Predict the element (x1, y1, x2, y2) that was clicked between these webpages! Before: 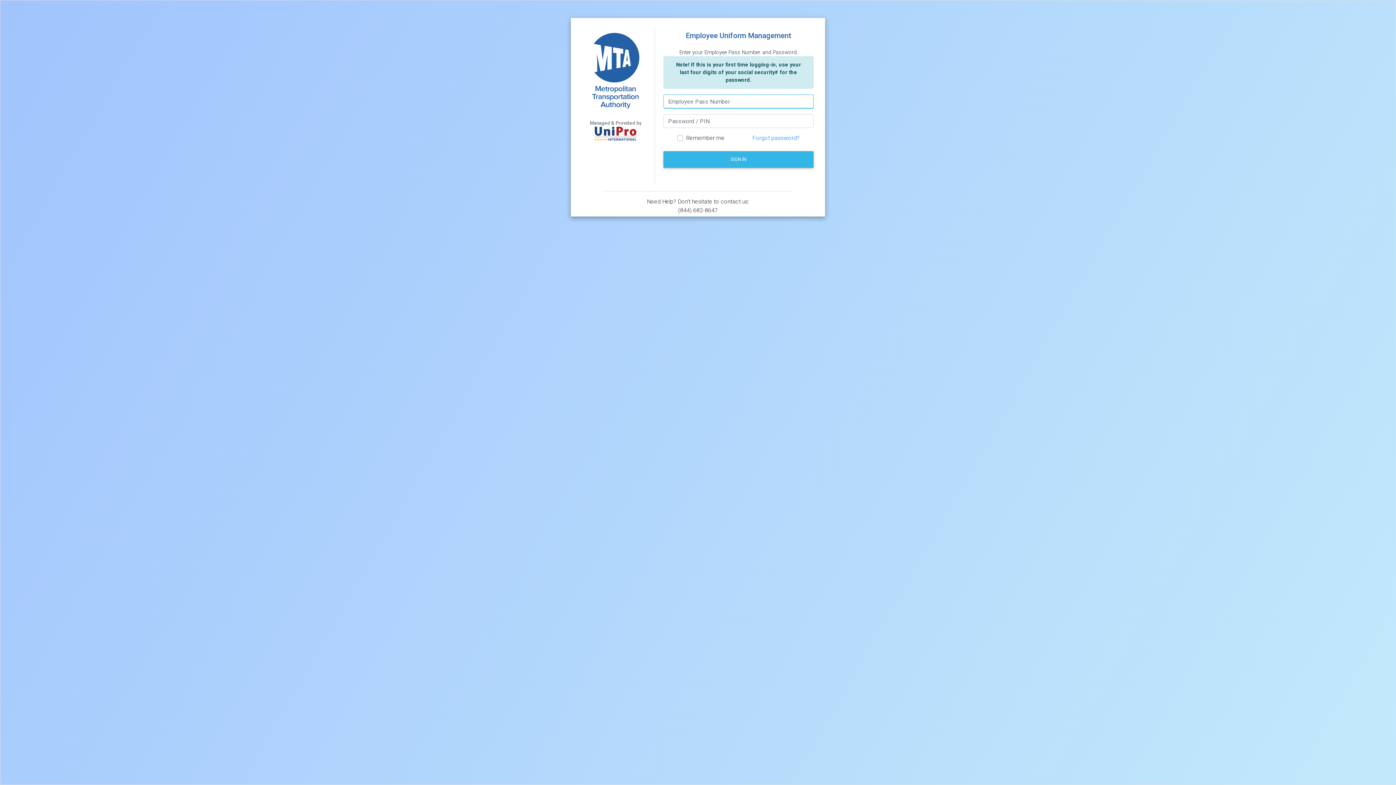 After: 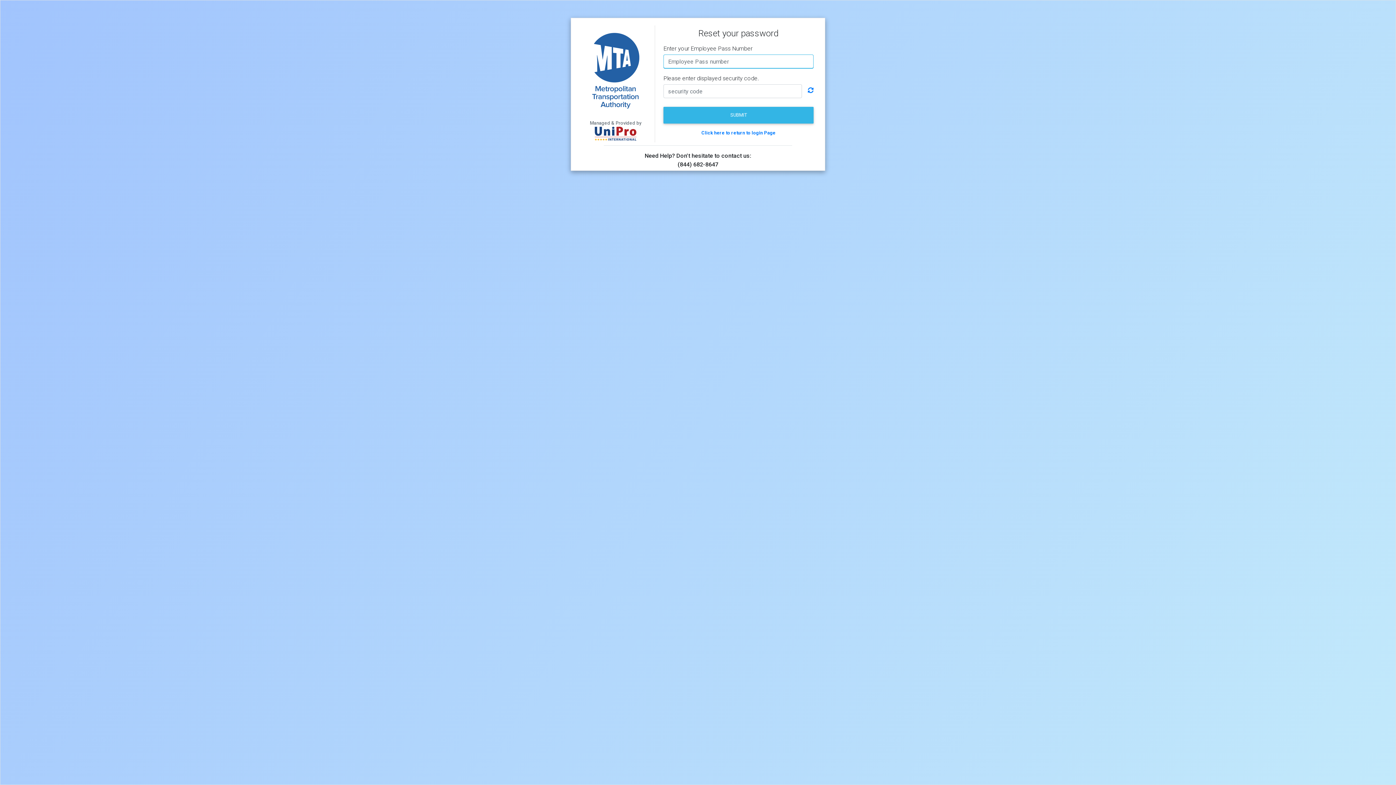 Action: label: Forgot password? bbox: (752, 134, 799, 141)